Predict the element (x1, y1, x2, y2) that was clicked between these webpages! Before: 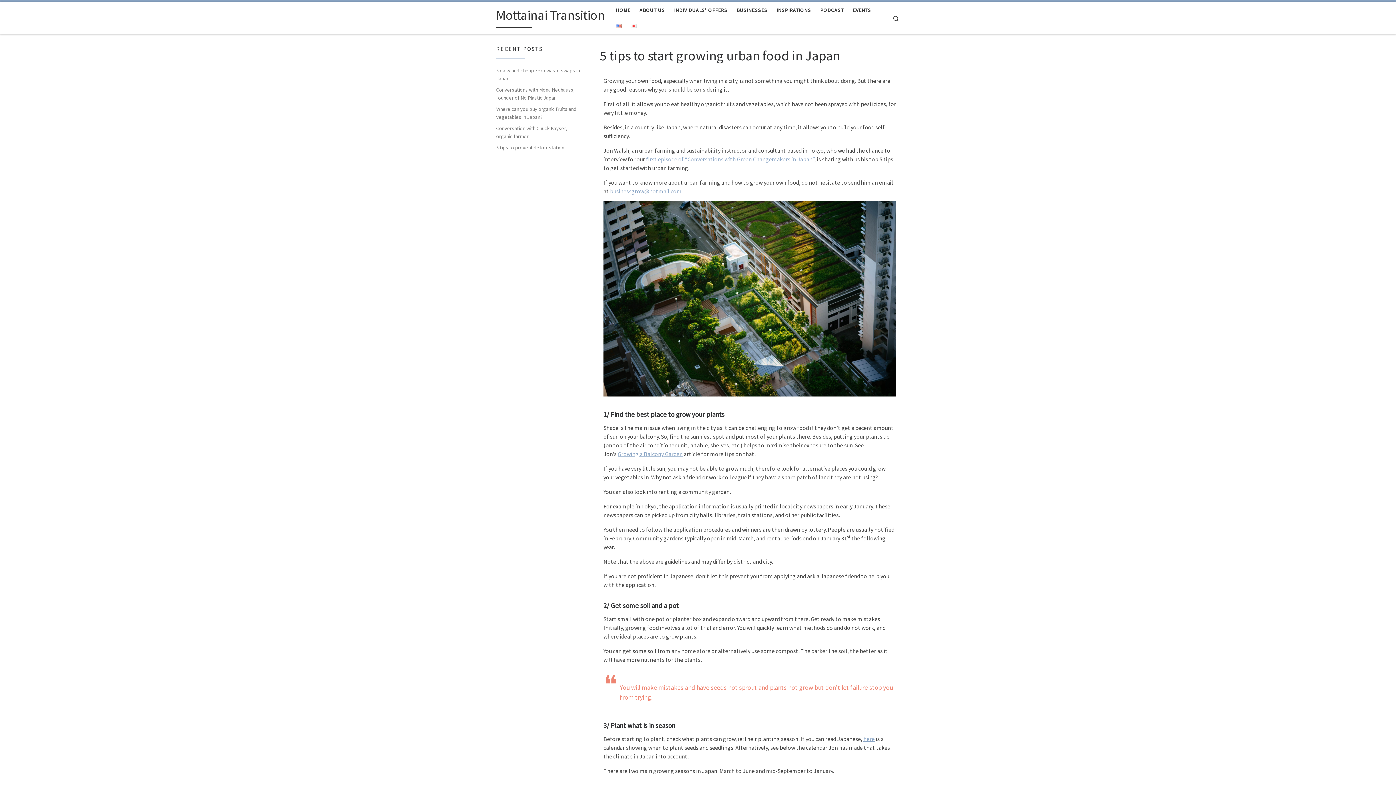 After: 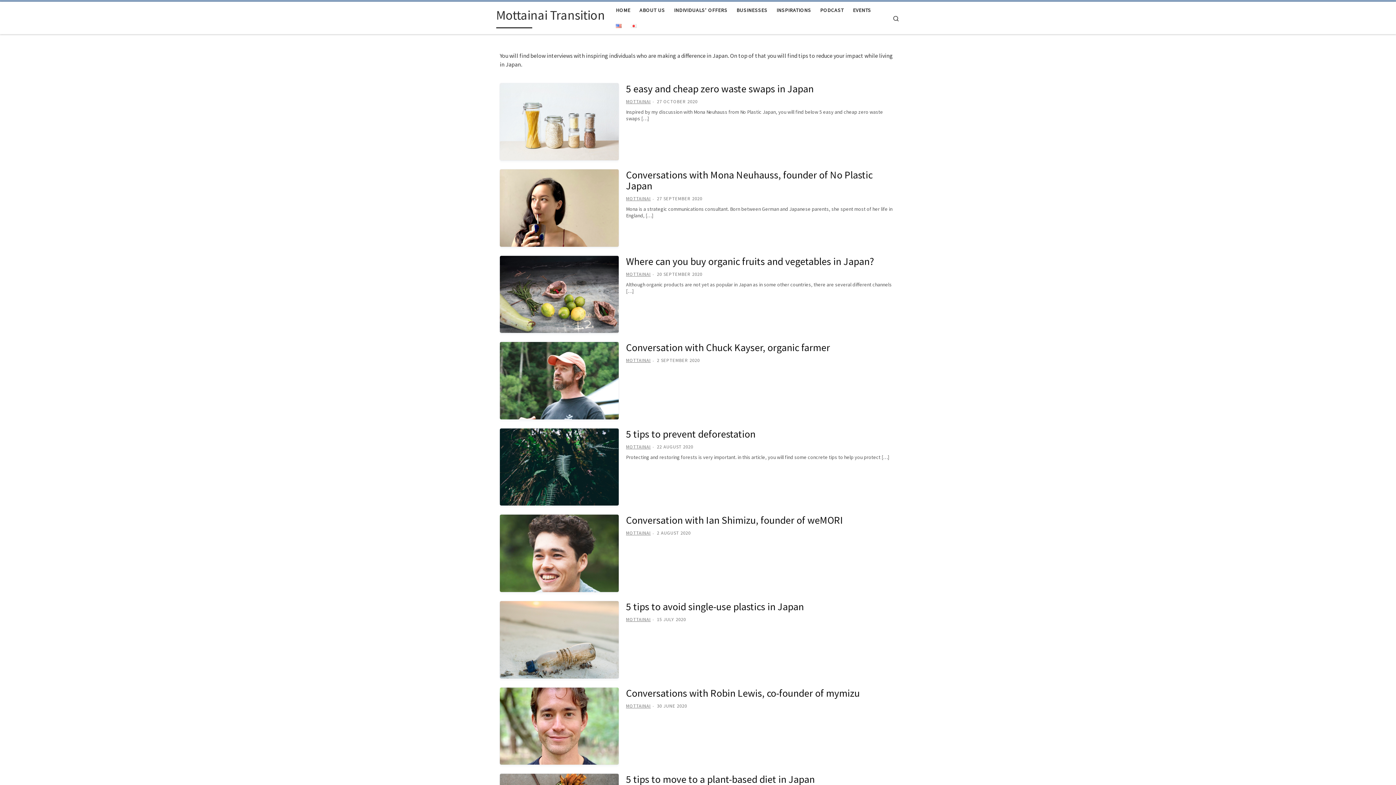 Action: bbox: (774, 2, 813, 17) label: INSPIRATIONS